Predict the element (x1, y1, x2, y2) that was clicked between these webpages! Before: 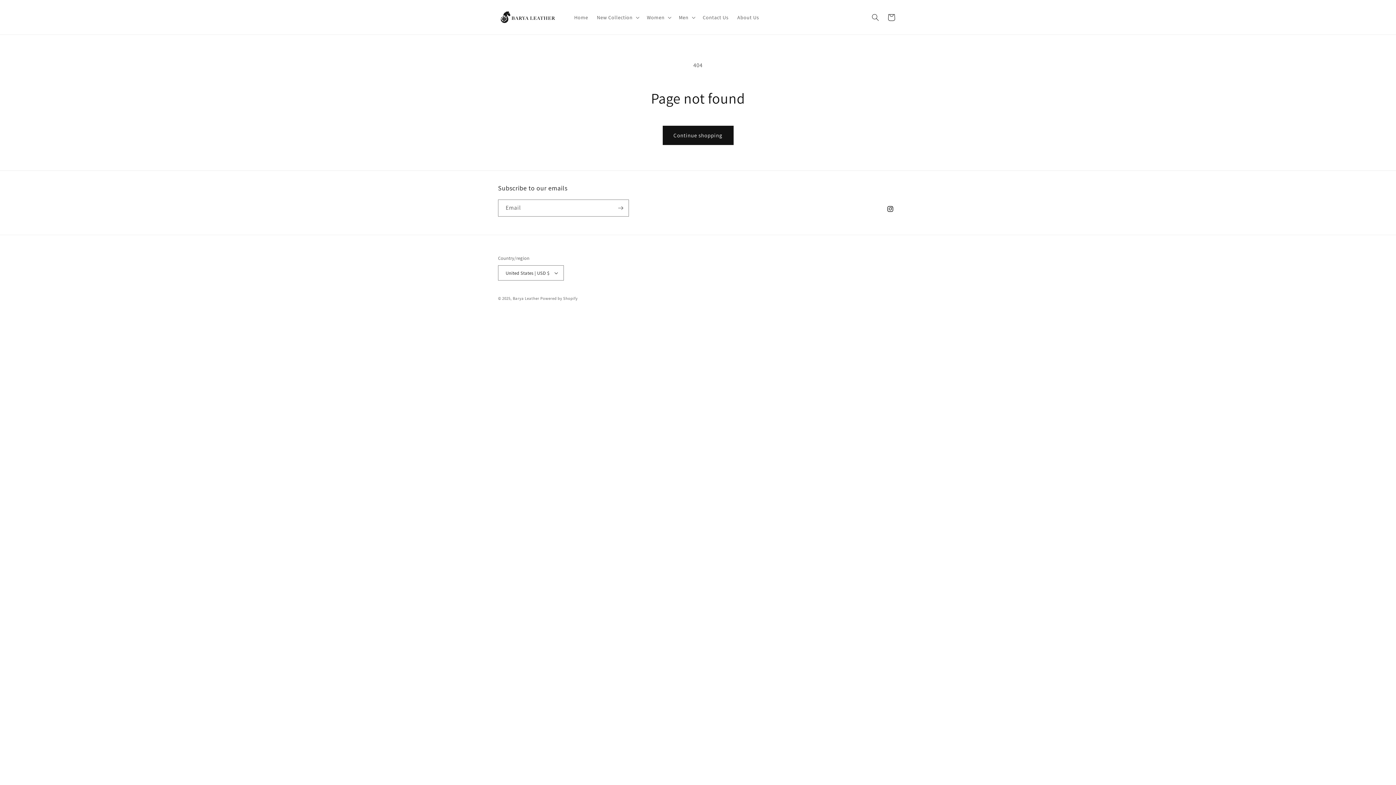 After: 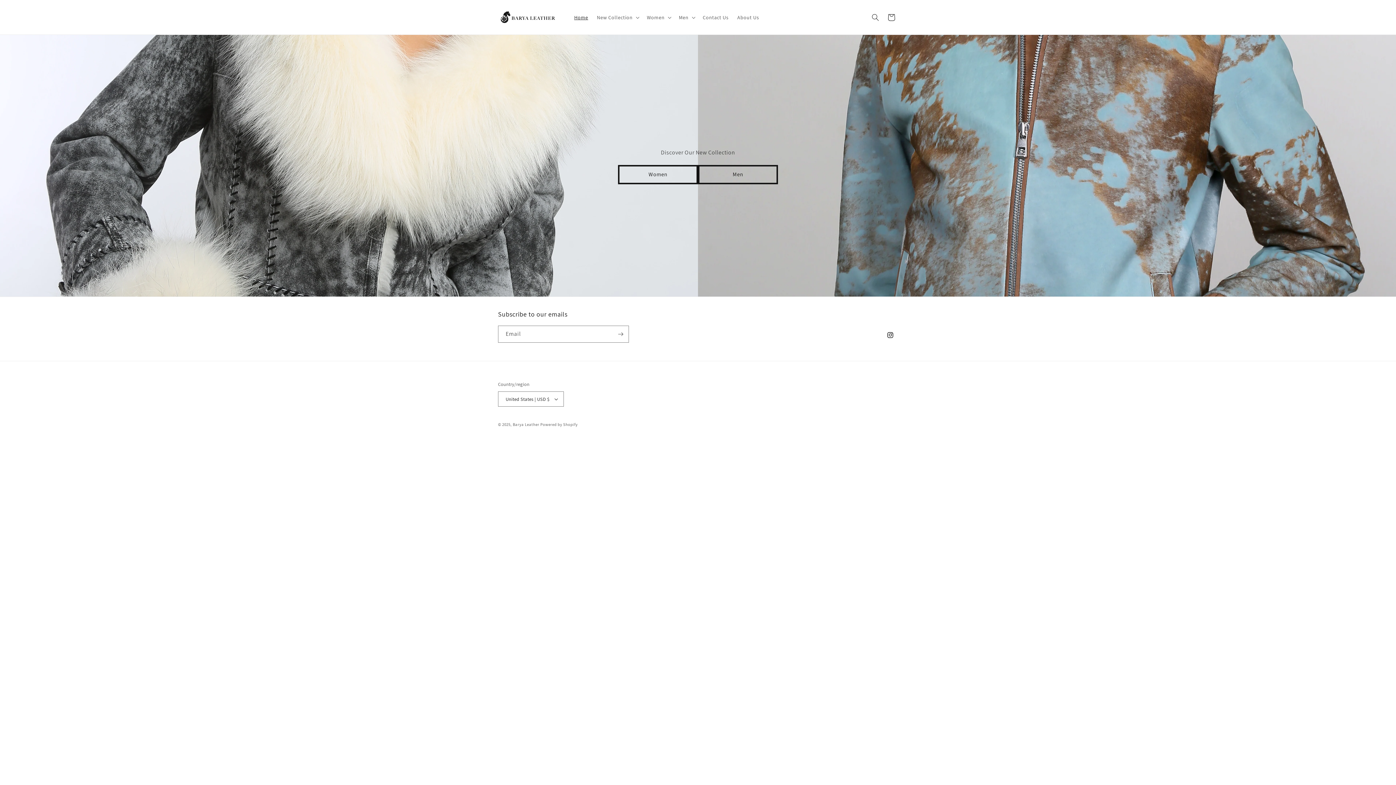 Action: bbox: (512, 296, 539, 301) label: Barya Leather